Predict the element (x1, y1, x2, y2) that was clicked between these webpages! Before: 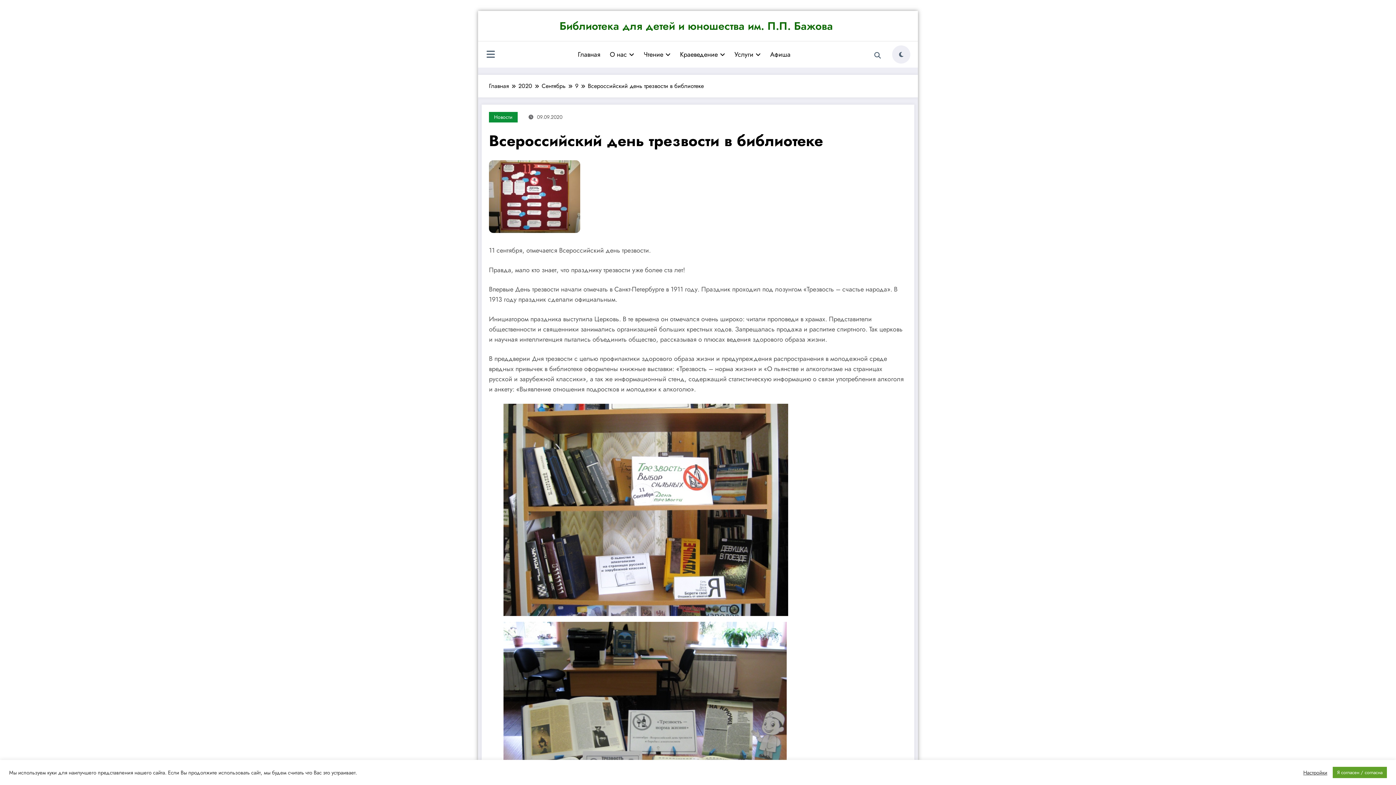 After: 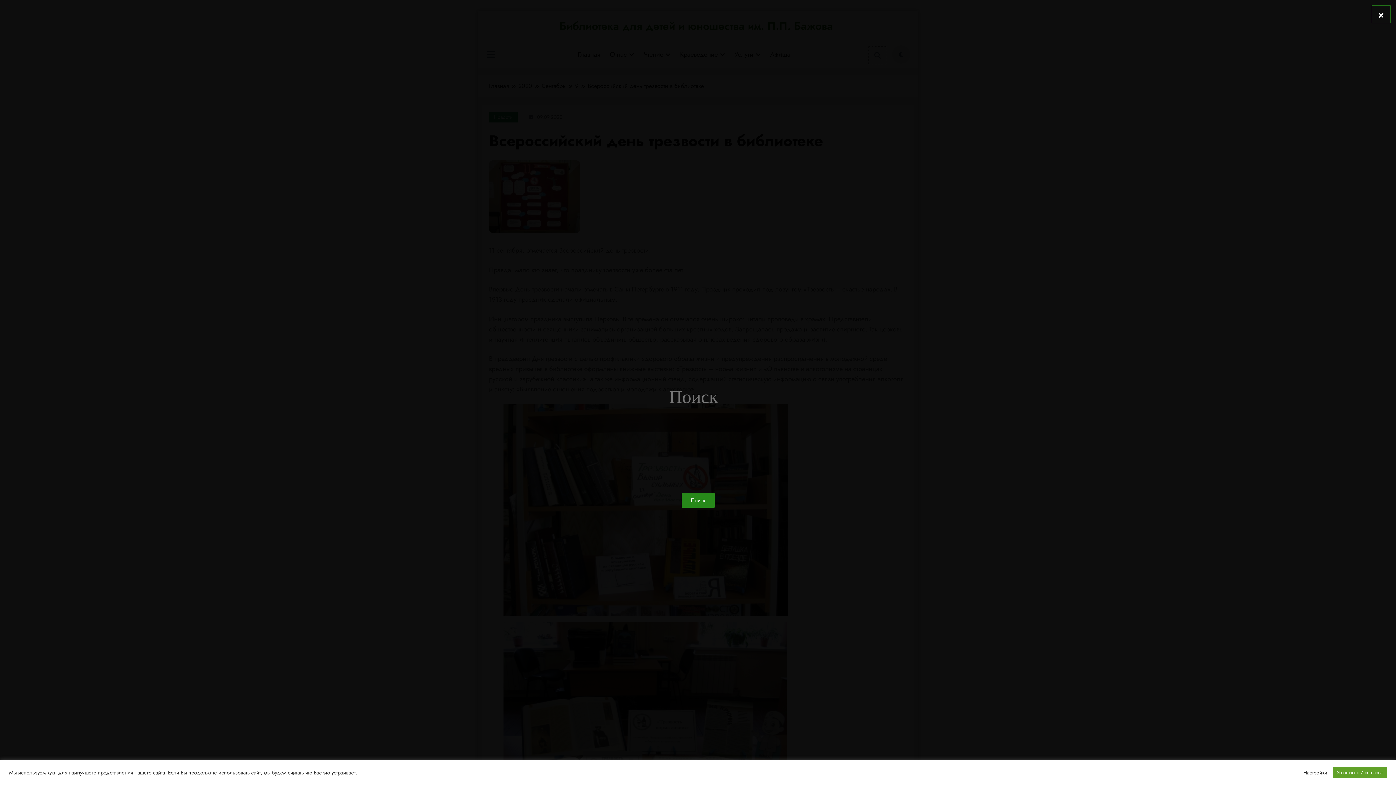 Action: bbox: (868, 46, 886, 64)